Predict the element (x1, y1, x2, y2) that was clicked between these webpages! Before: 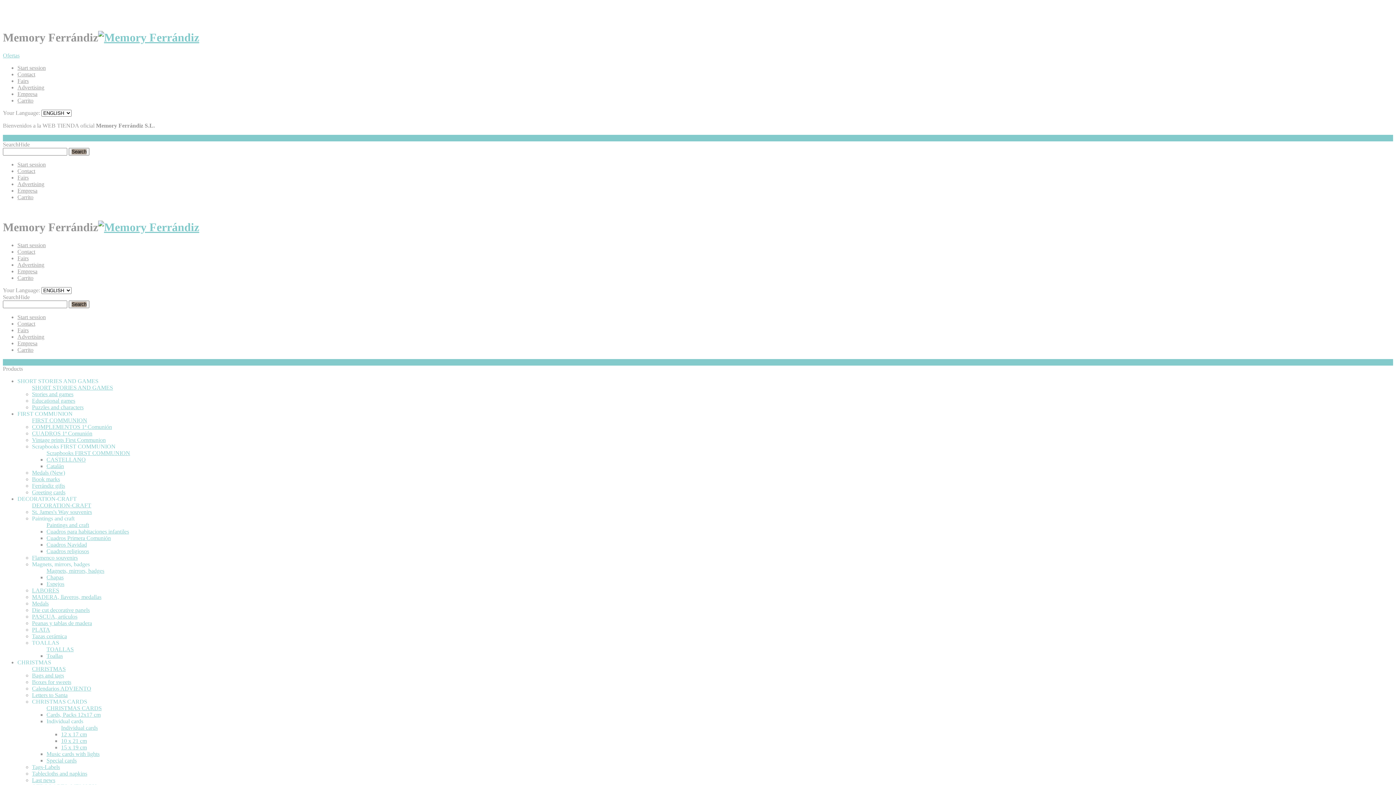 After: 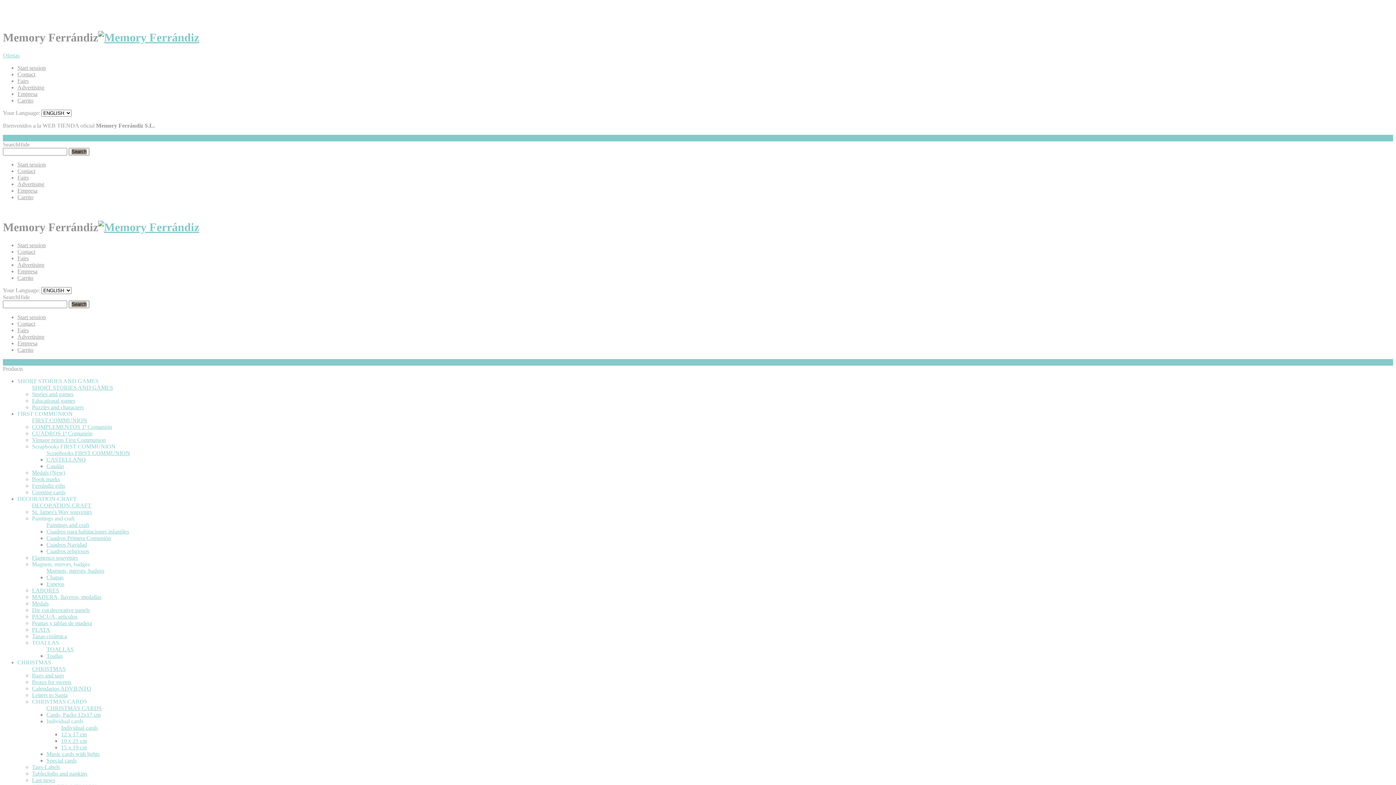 Action: label: Fairs bbox: (17, 77, 28, 83)